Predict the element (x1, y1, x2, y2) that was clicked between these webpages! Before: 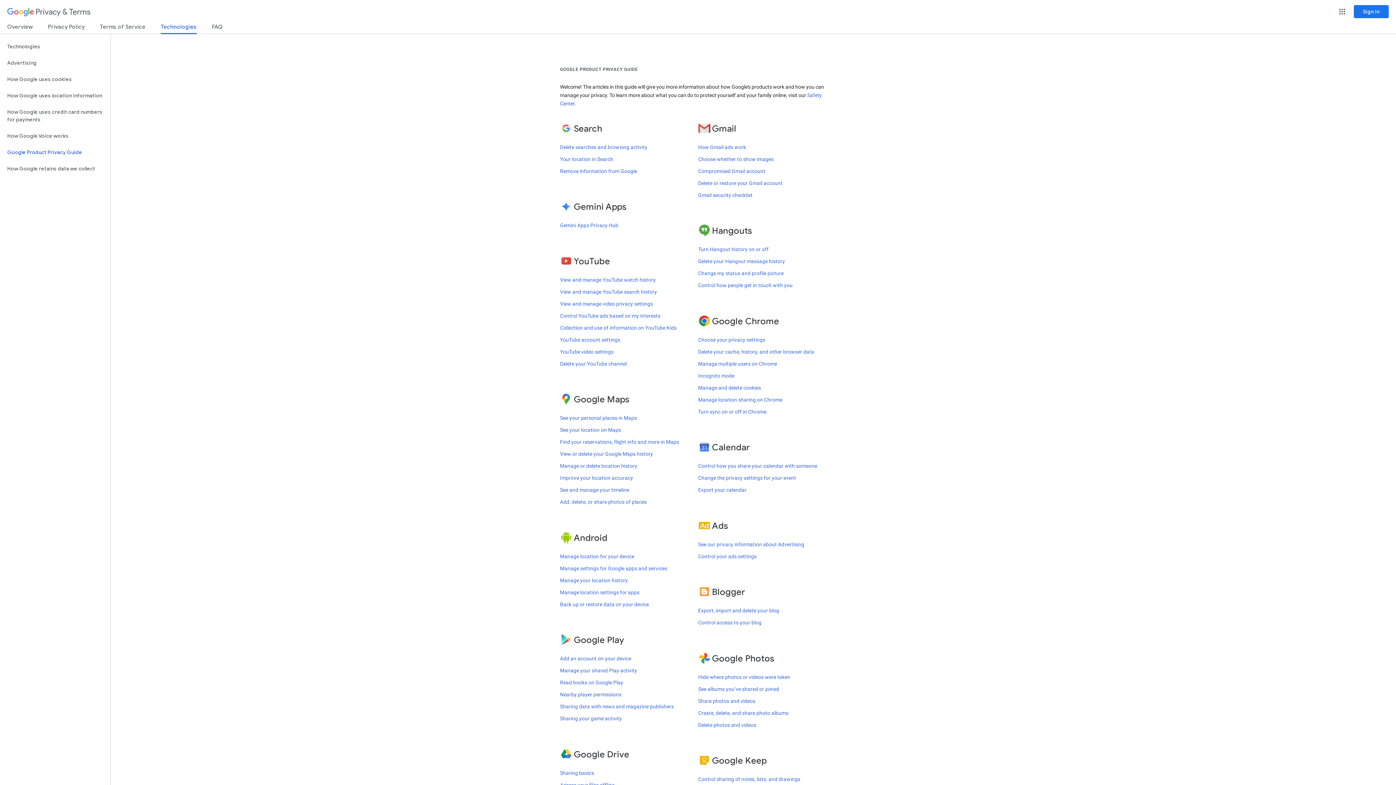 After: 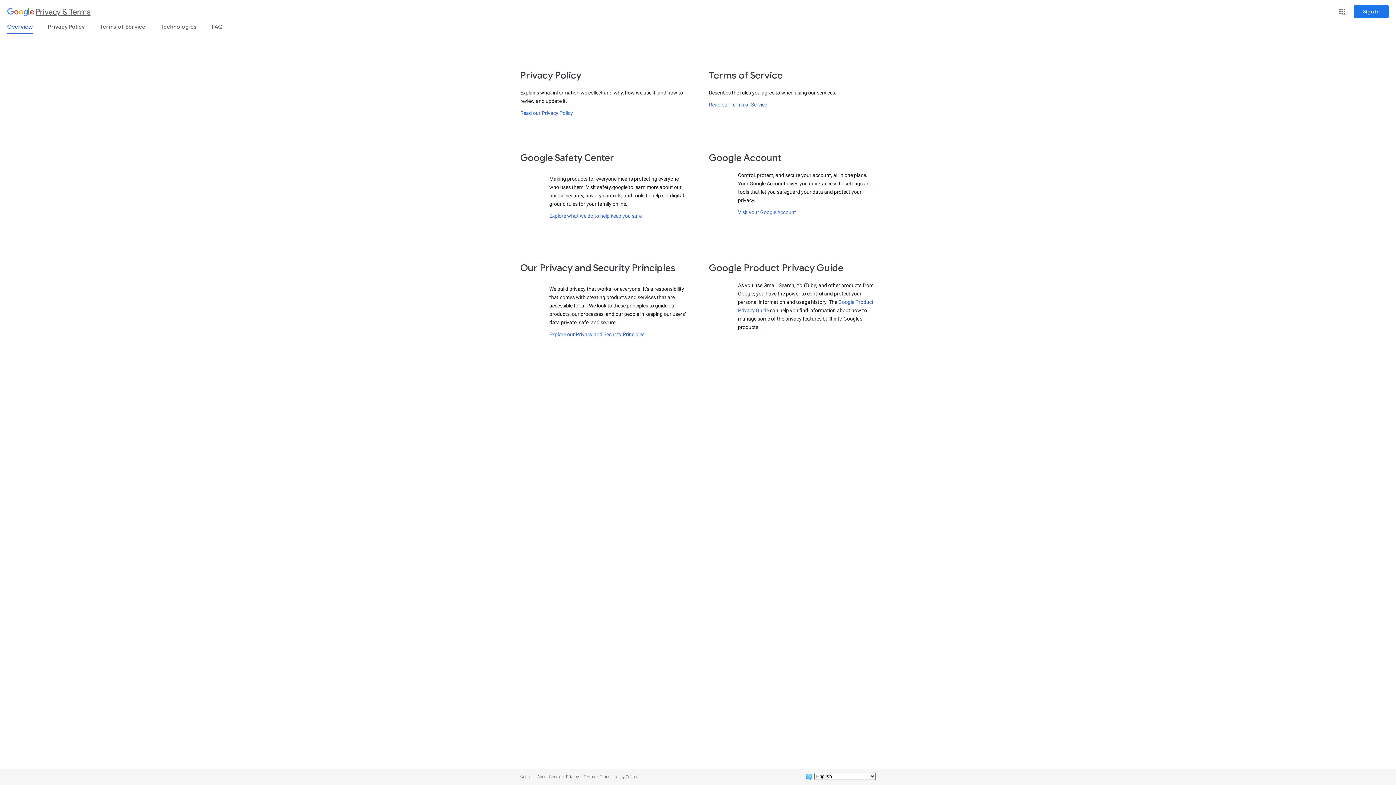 Action: bbox: (7, 3, 90, 21) label: Privacy & Terms